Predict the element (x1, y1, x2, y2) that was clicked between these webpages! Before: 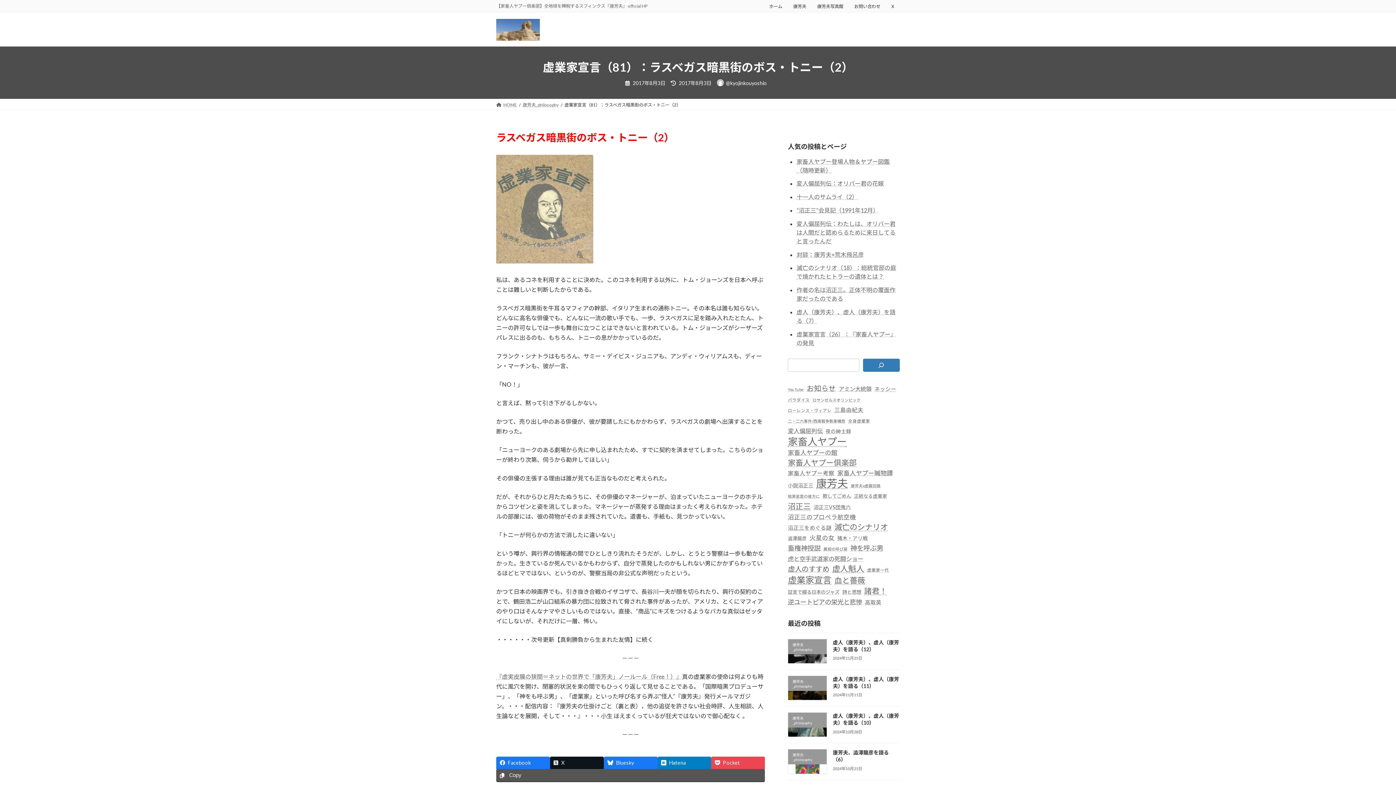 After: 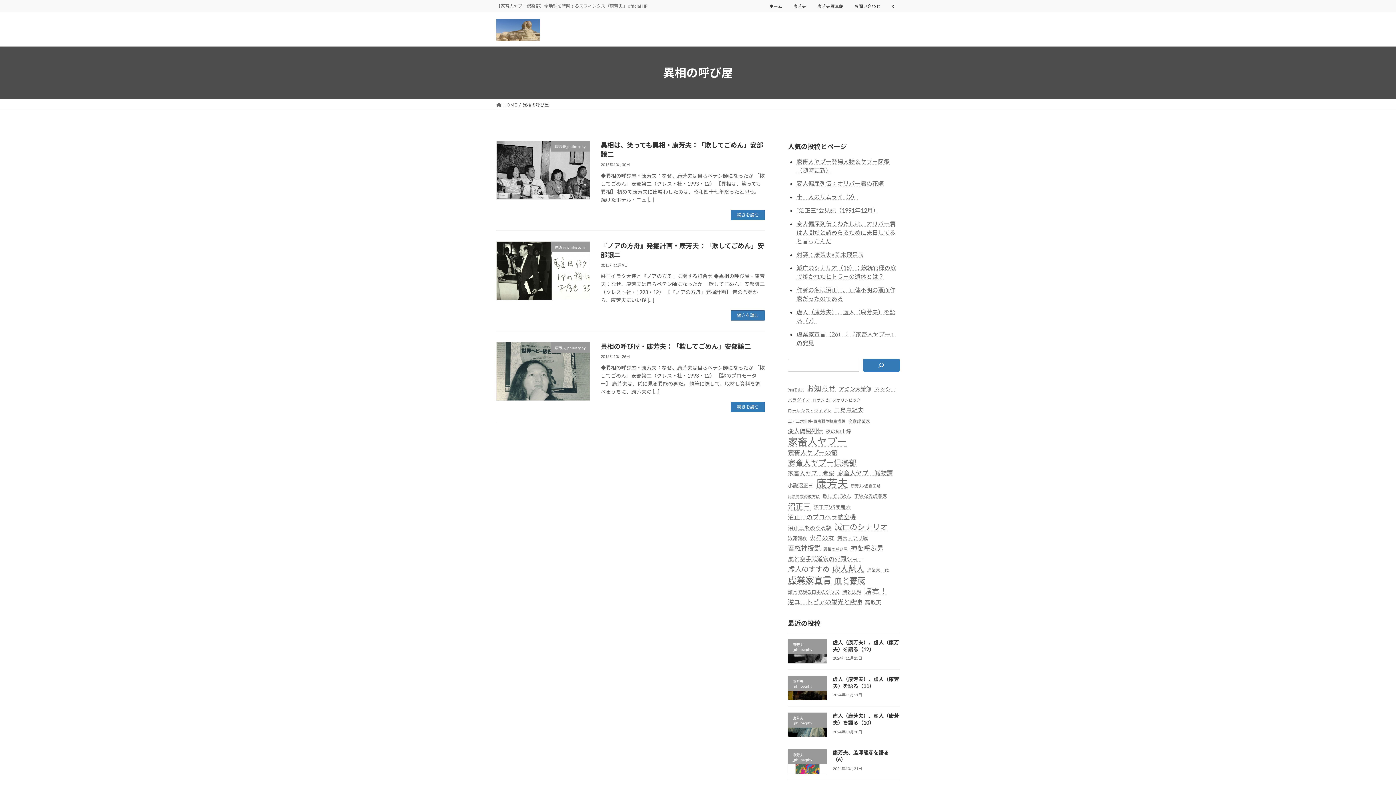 Action: label: 異相の呼び屋 (3個の項目) bbox: (823, 544, 847, 554)